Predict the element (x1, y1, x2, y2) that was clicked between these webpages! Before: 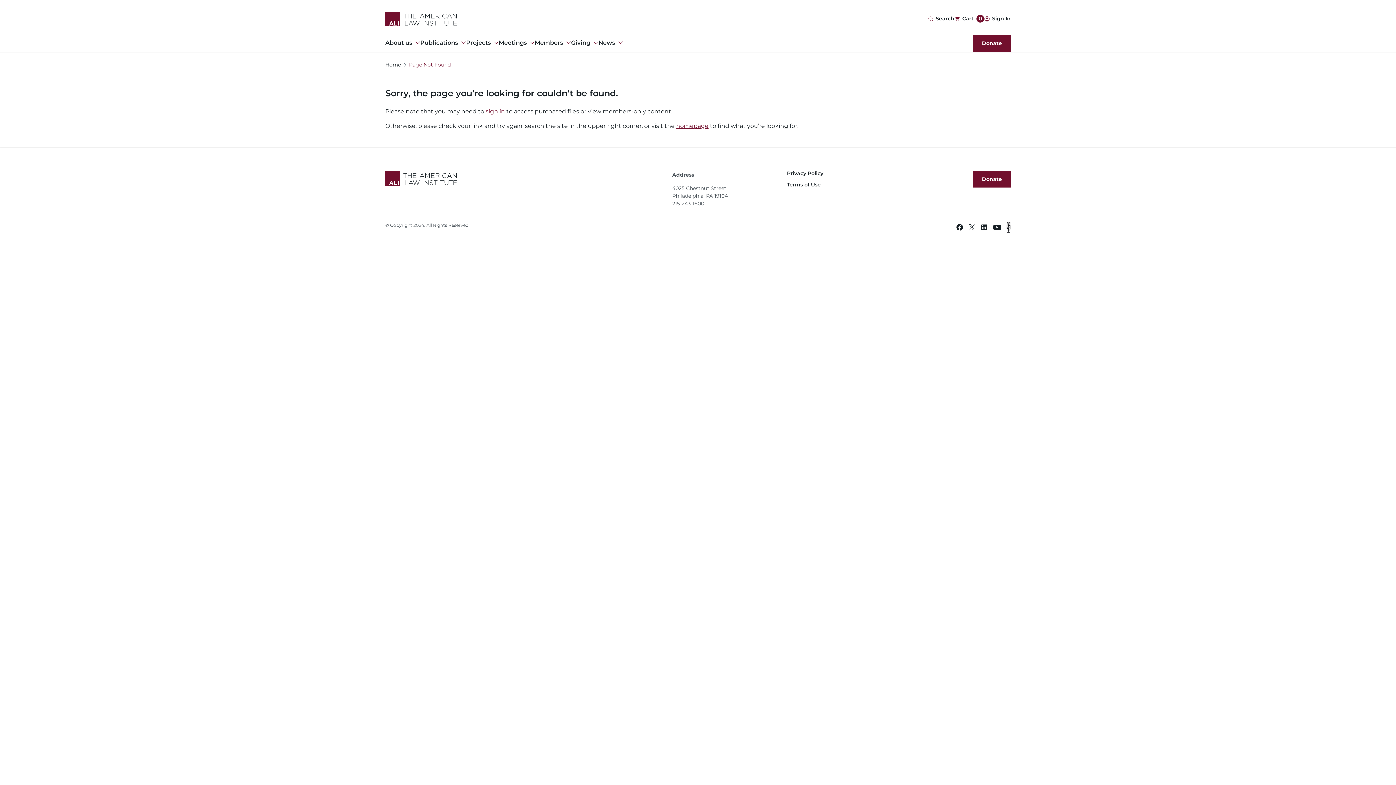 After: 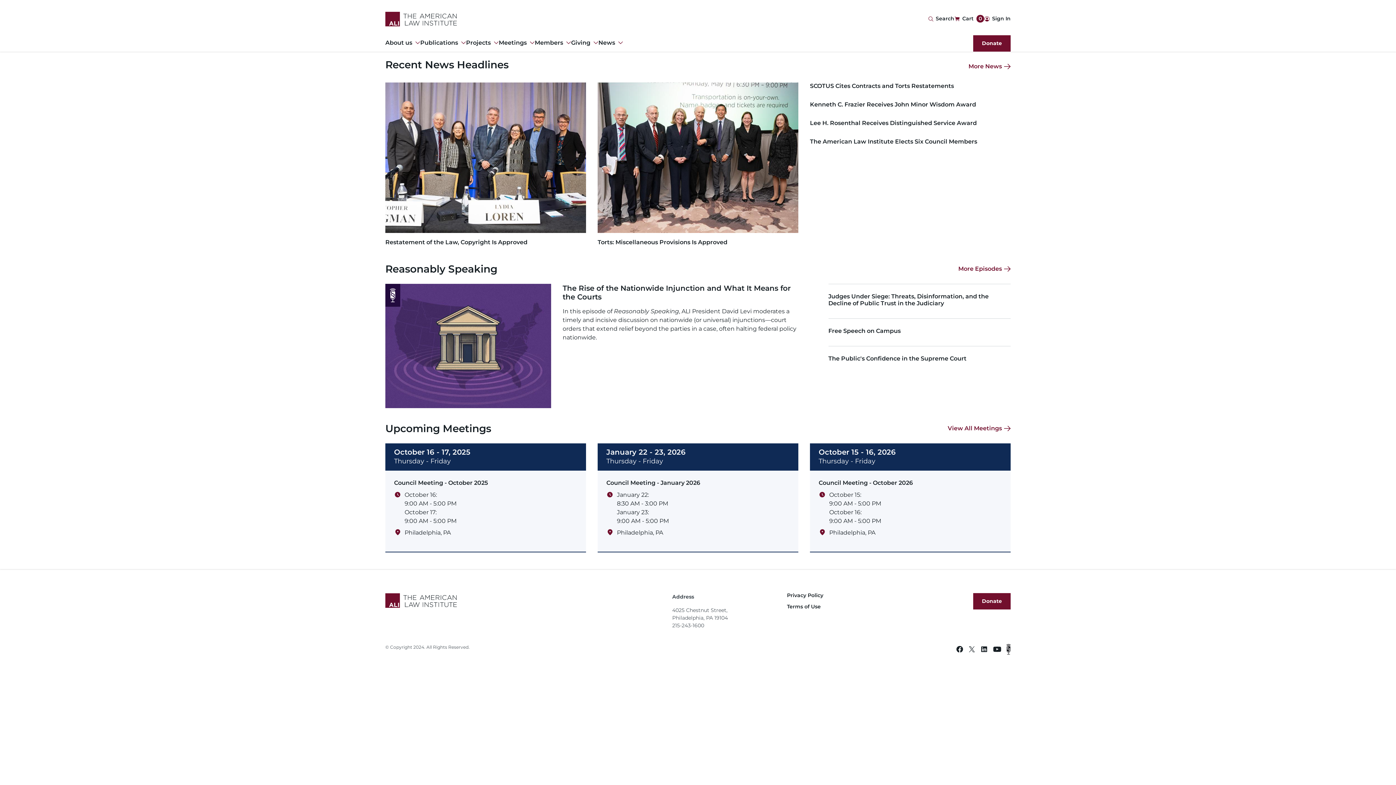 Action: label: homepage bbox: (676, 122, 708, 129)